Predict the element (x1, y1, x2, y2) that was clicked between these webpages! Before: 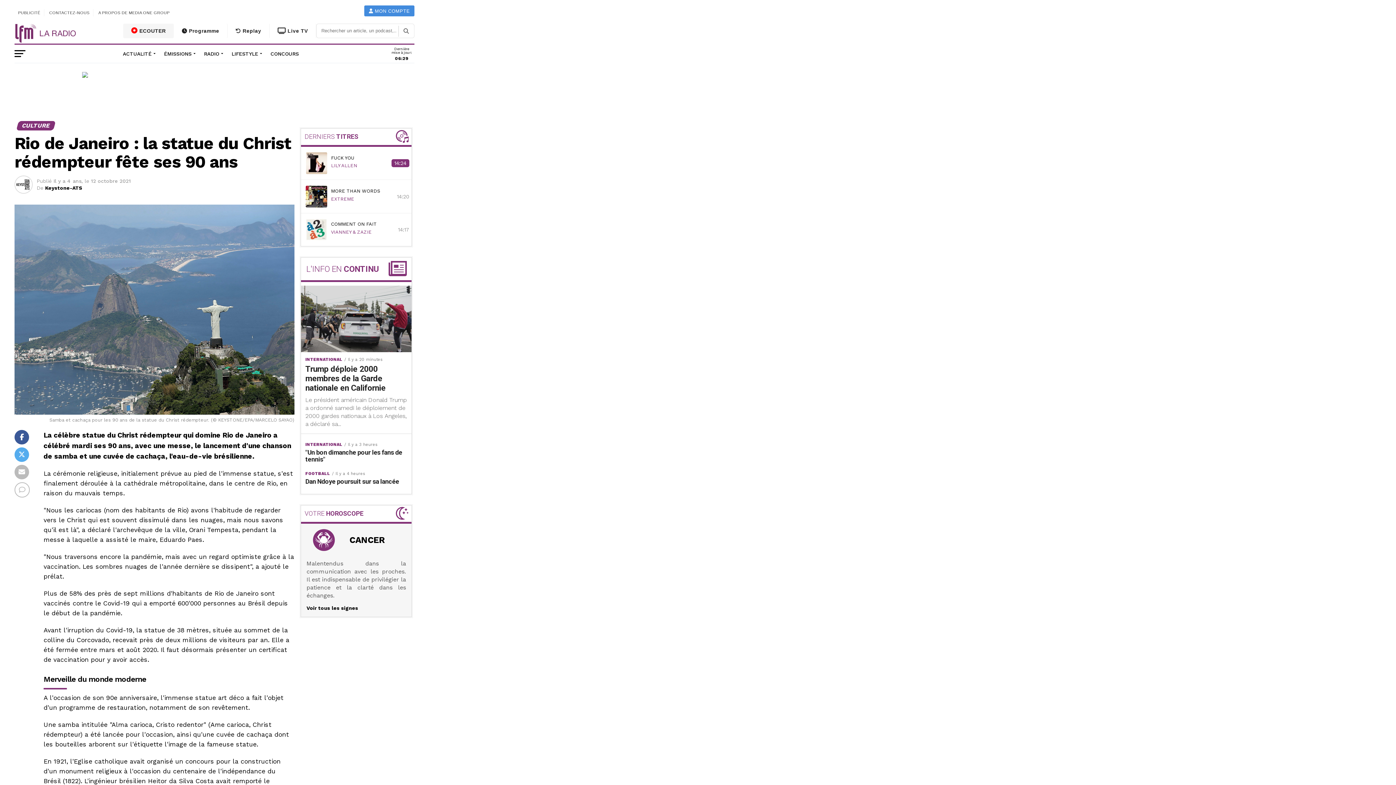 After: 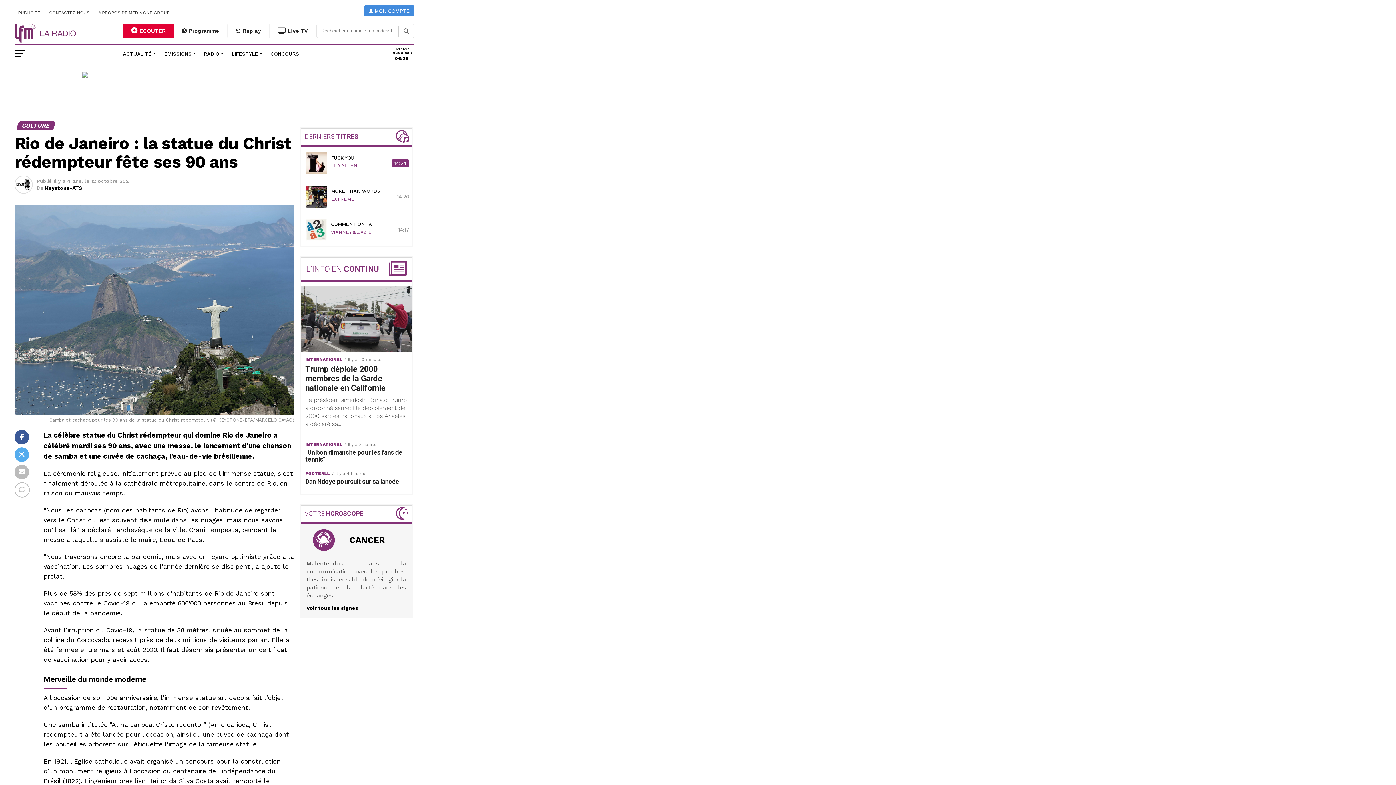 Action: label:  ECOUTER bbox: (123, 23, 173, 38)